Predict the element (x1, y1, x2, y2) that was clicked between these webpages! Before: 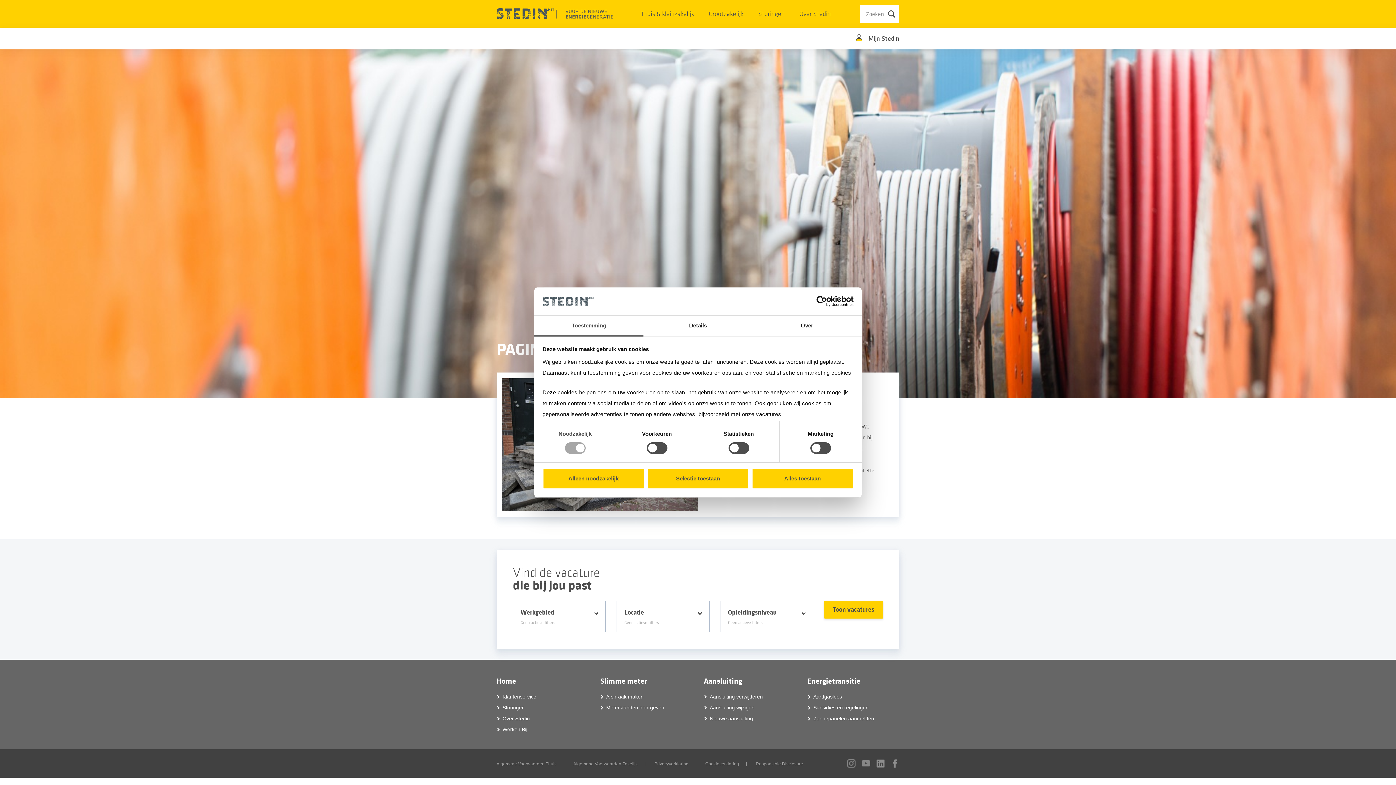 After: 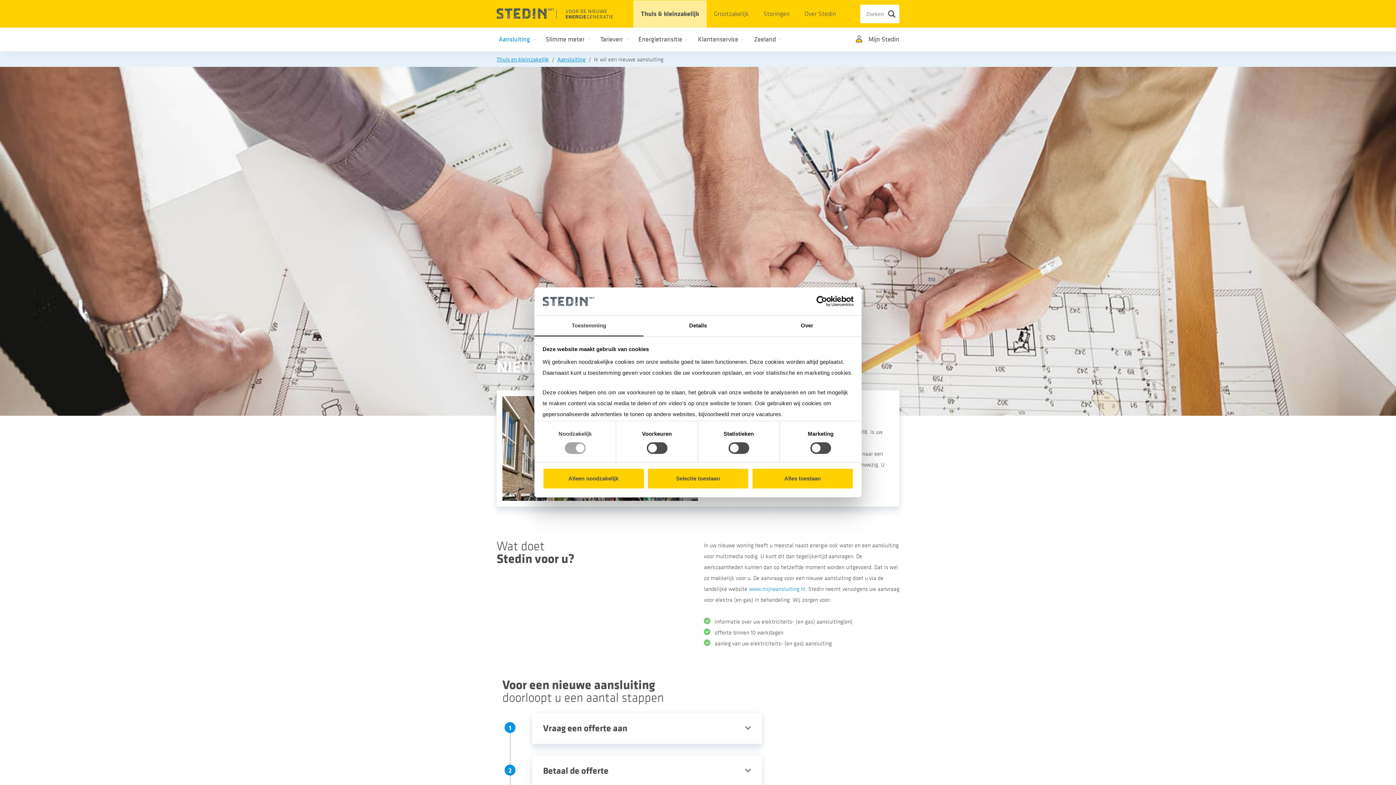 Action: label: Nieuwe aansluiting bbox: (709, 666, 753, 672)